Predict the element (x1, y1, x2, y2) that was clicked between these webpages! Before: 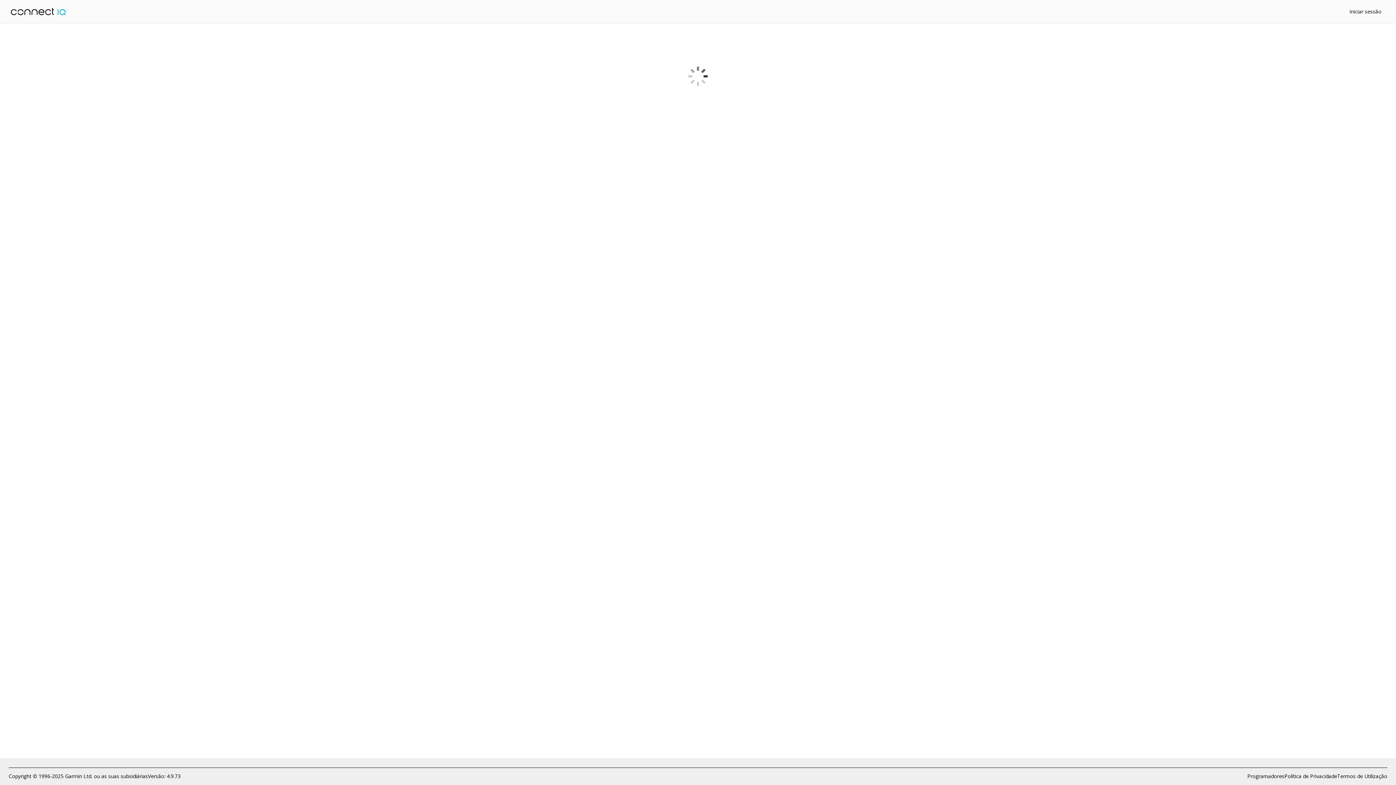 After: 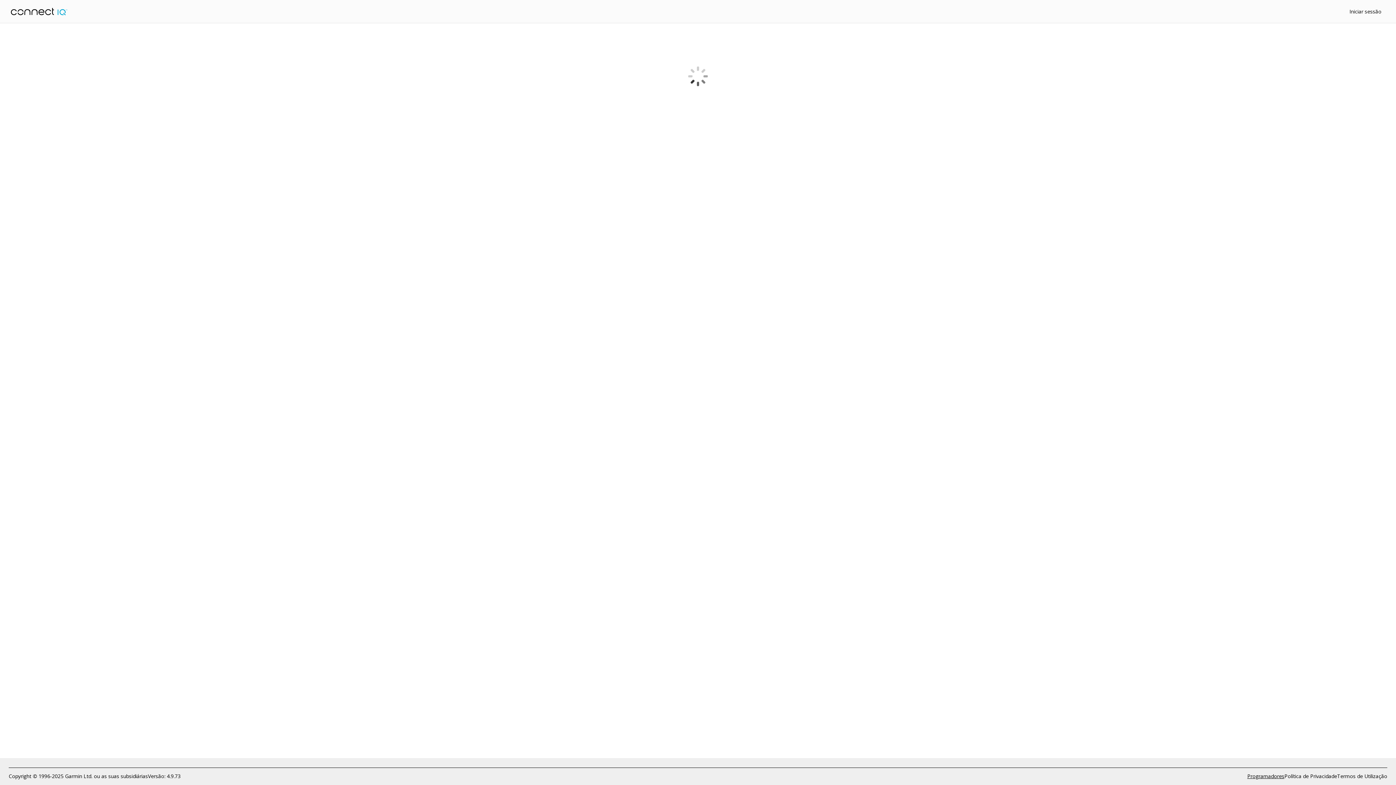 Action: label: Programadores bbox: (1247, 772, 1284, 780)